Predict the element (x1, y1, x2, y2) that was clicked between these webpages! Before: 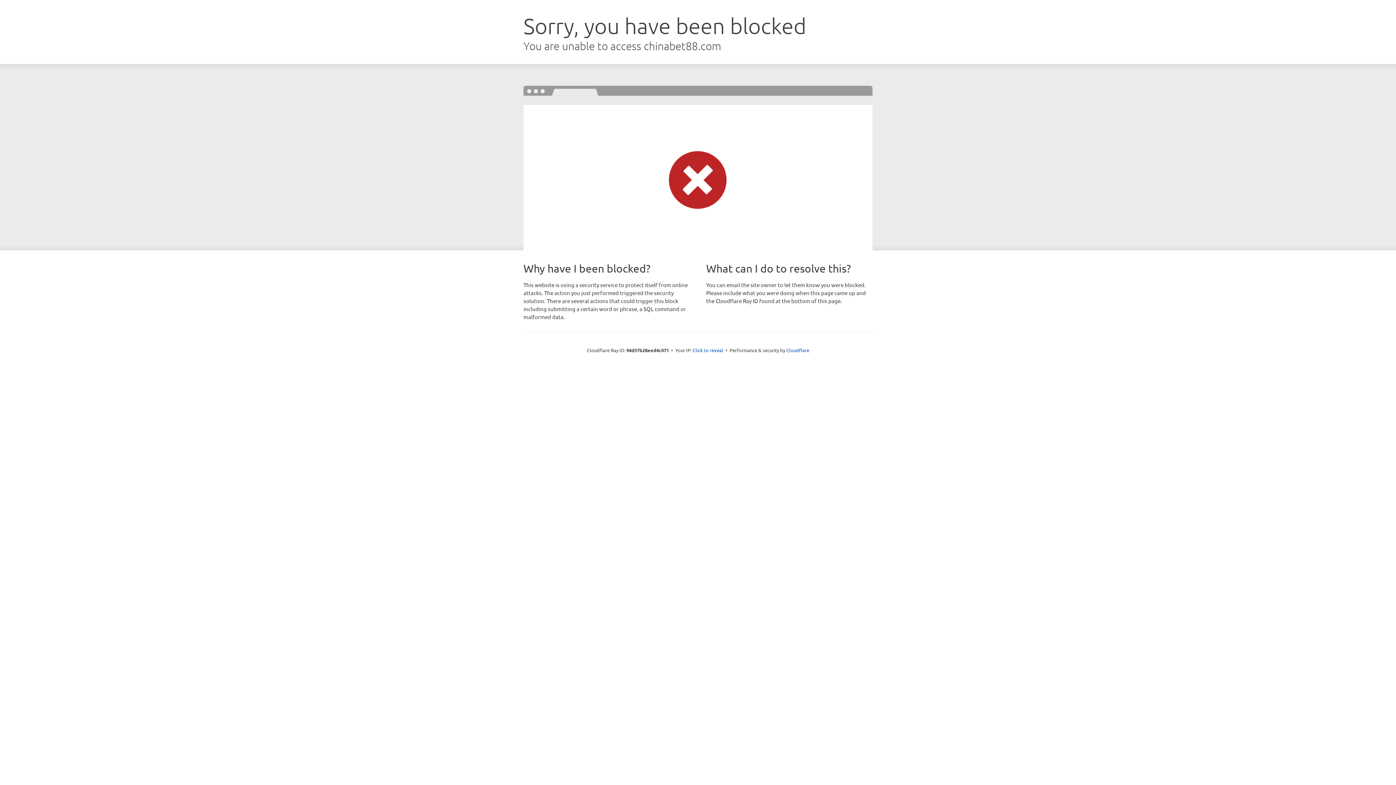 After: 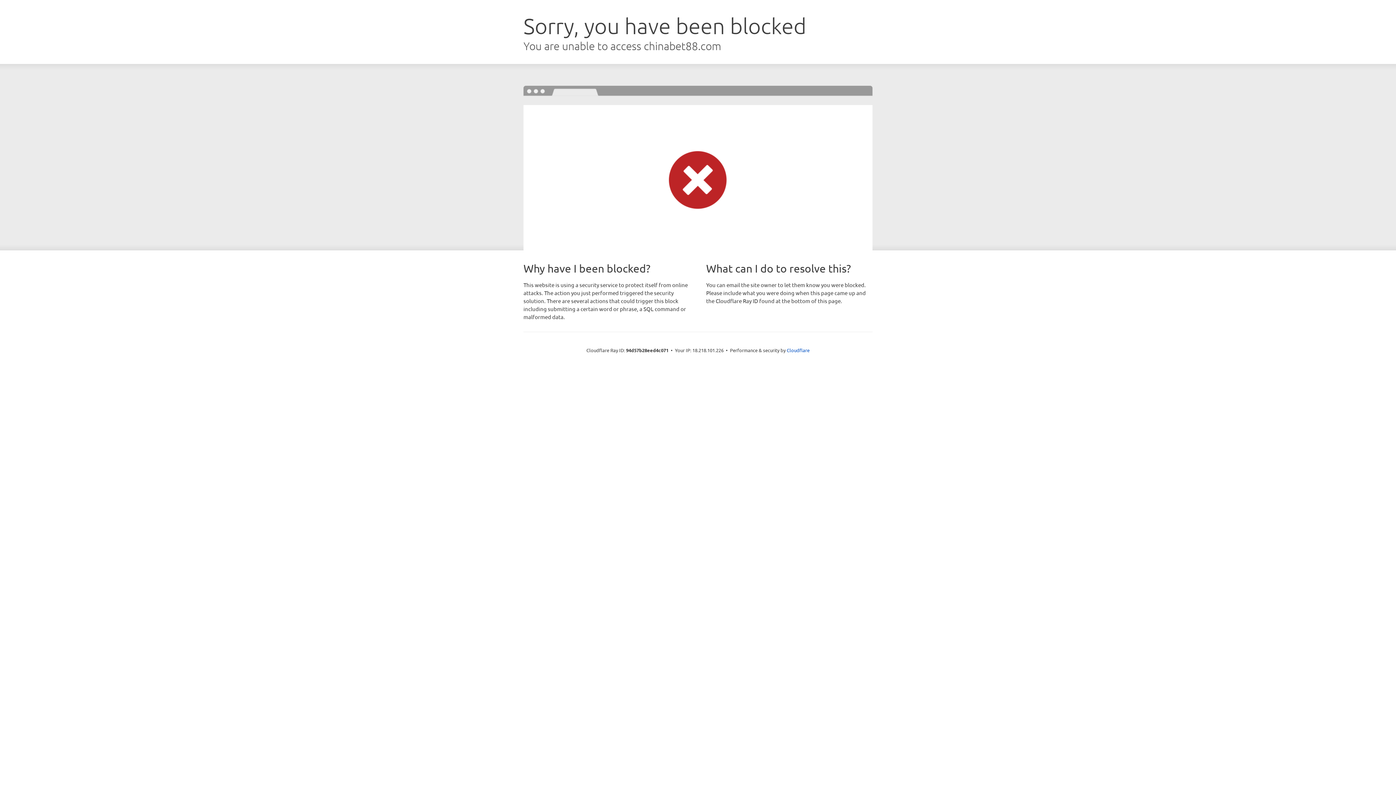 Action: label: Click to reveal bbox: (692, 346, 723, 353)